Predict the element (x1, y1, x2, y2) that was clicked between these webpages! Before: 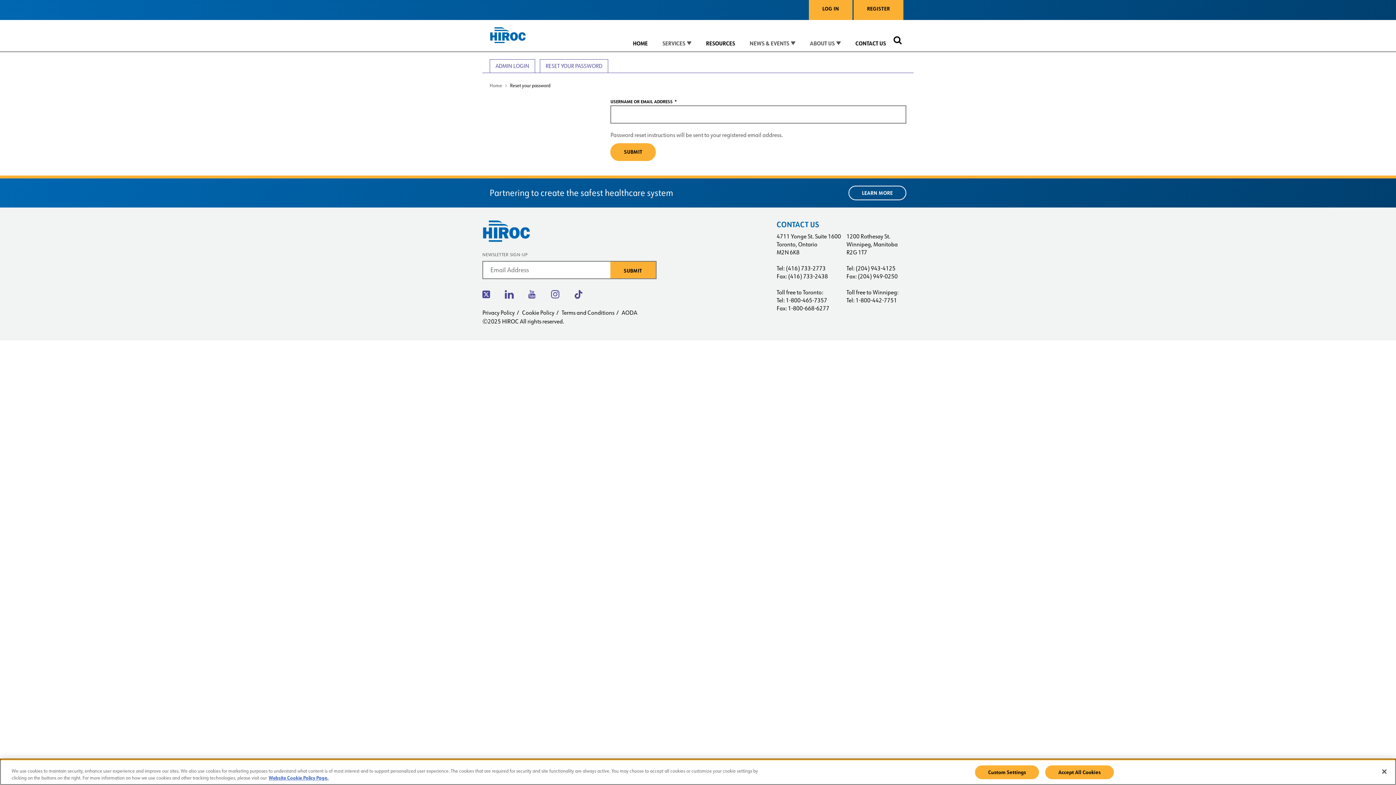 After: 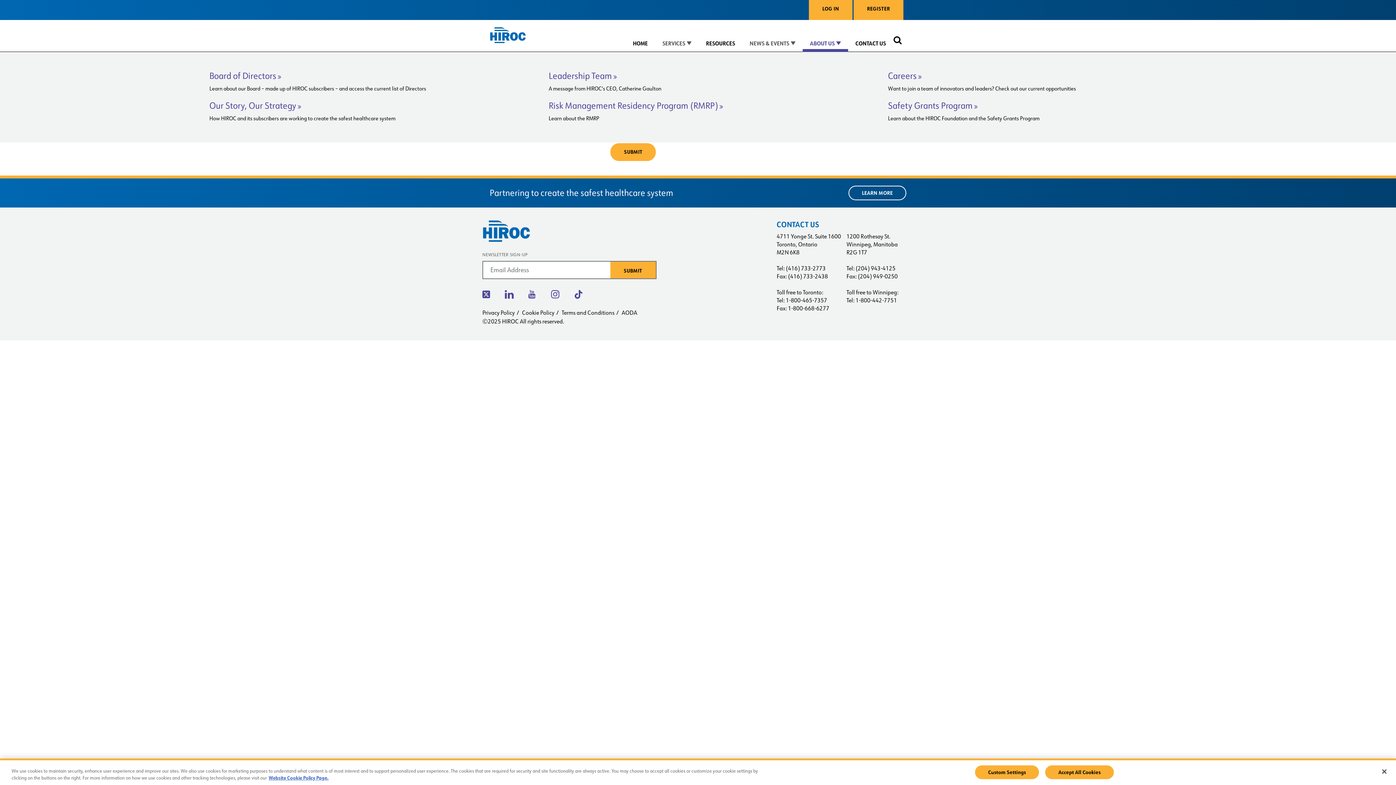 Action: label: ABOUT US bbox: (802, 34, 848, 51)